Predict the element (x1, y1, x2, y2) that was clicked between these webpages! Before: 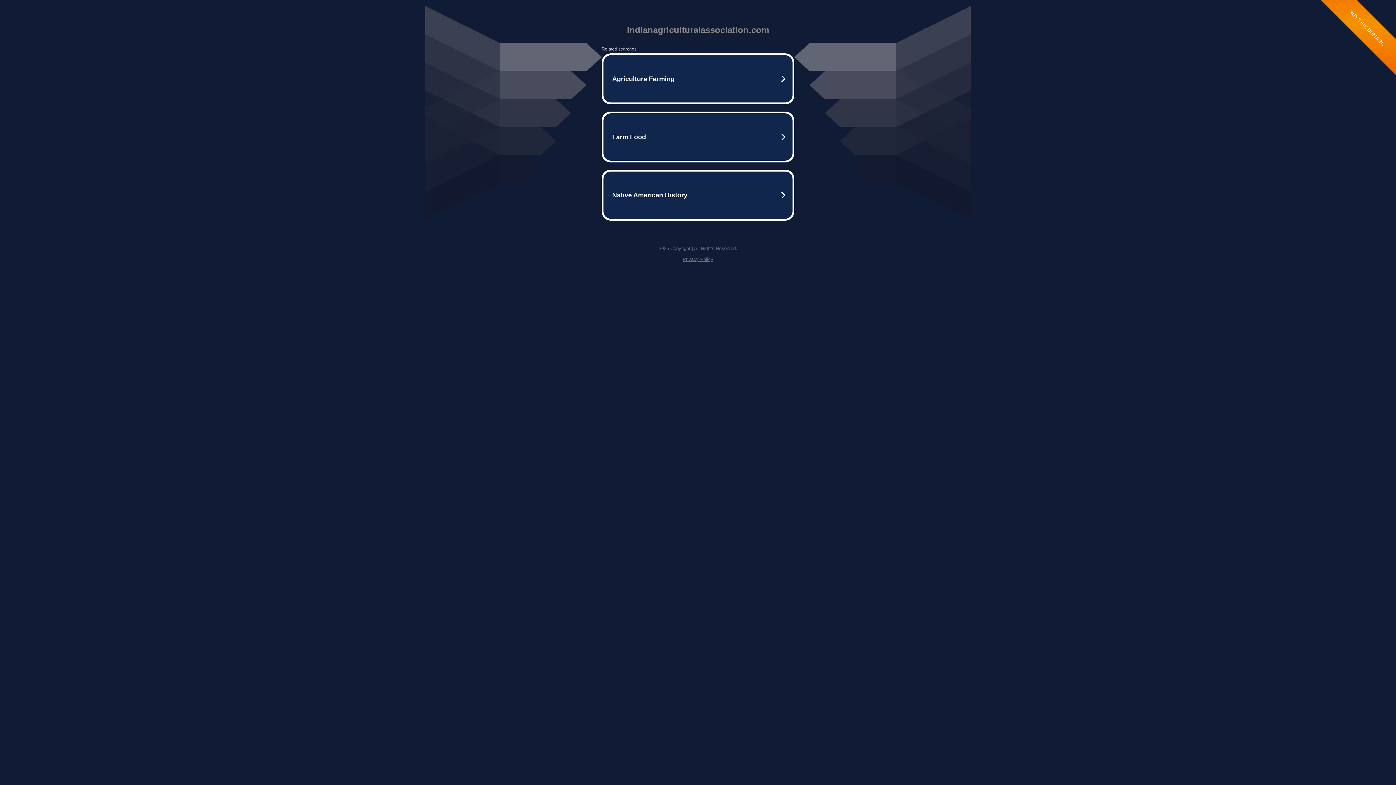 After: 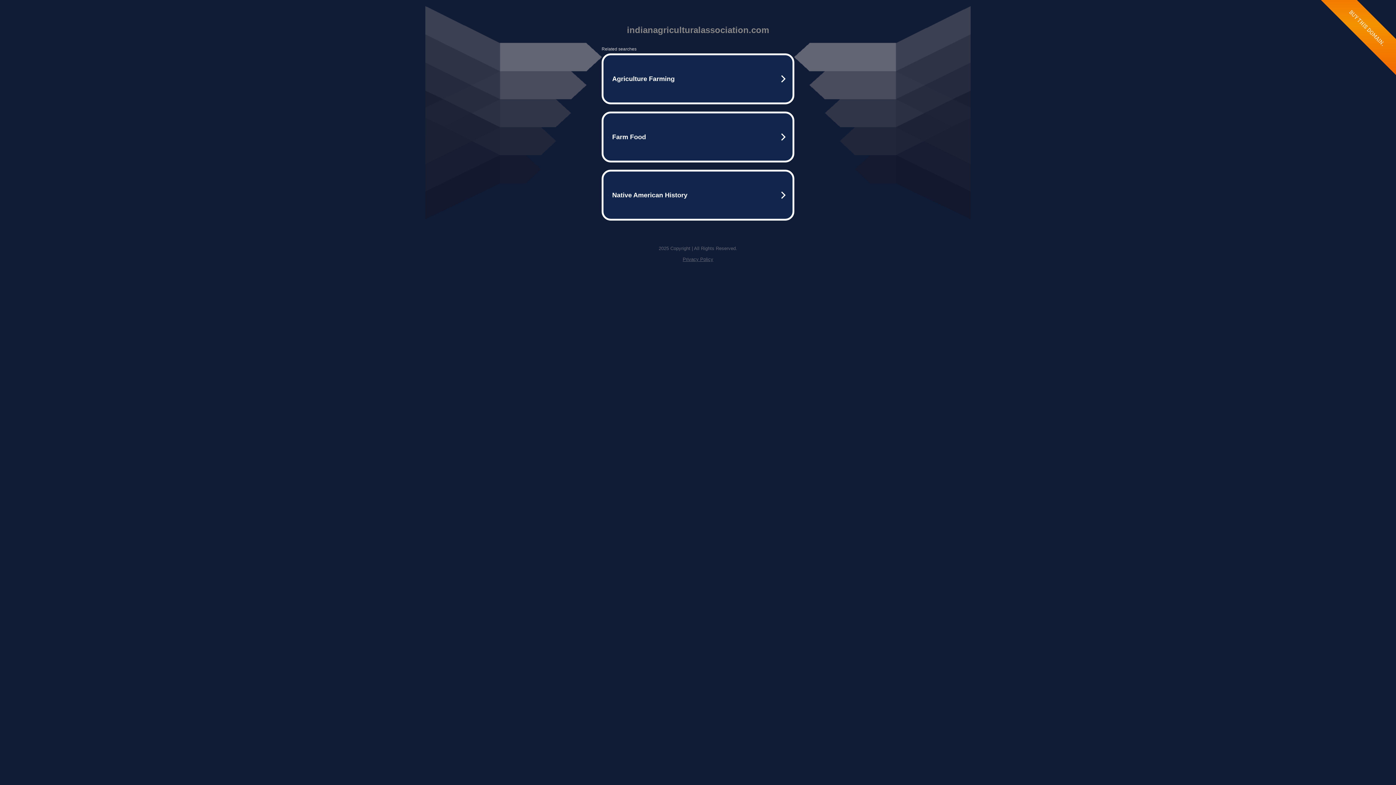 Action: label: Privacy Policy bbox: (682, 256, 713, 262)